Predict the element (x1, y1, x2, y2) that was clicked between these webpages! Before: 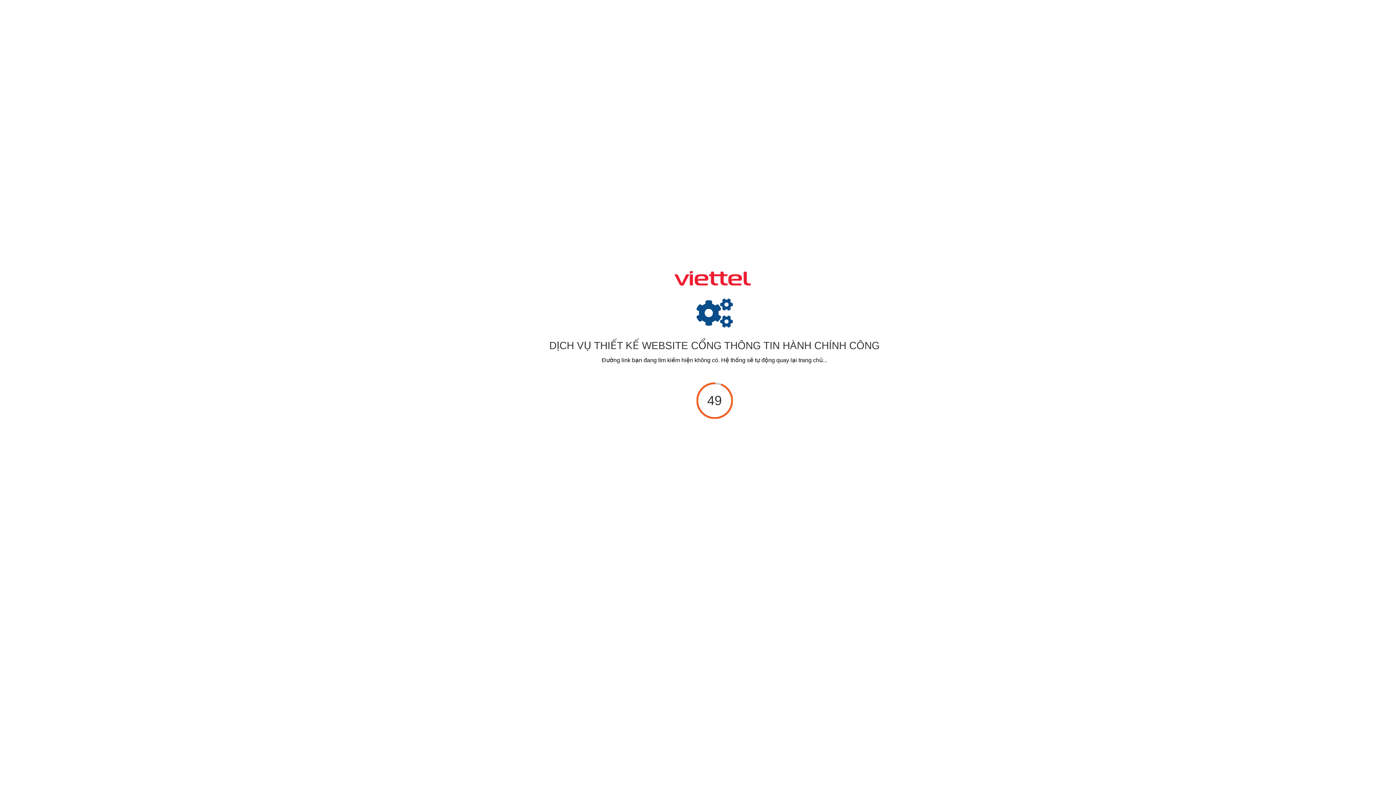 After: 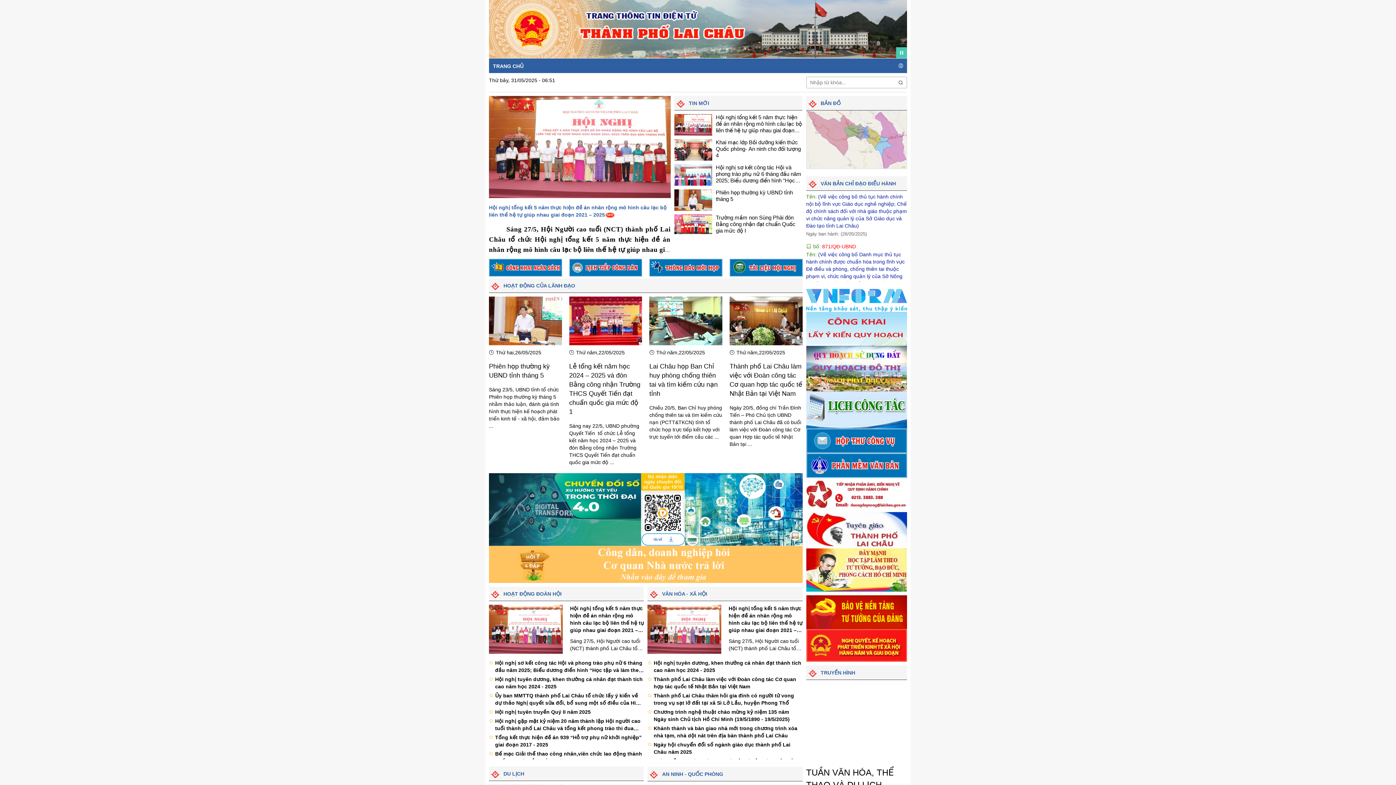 Action: bbox: (672, 282, 753, 288)